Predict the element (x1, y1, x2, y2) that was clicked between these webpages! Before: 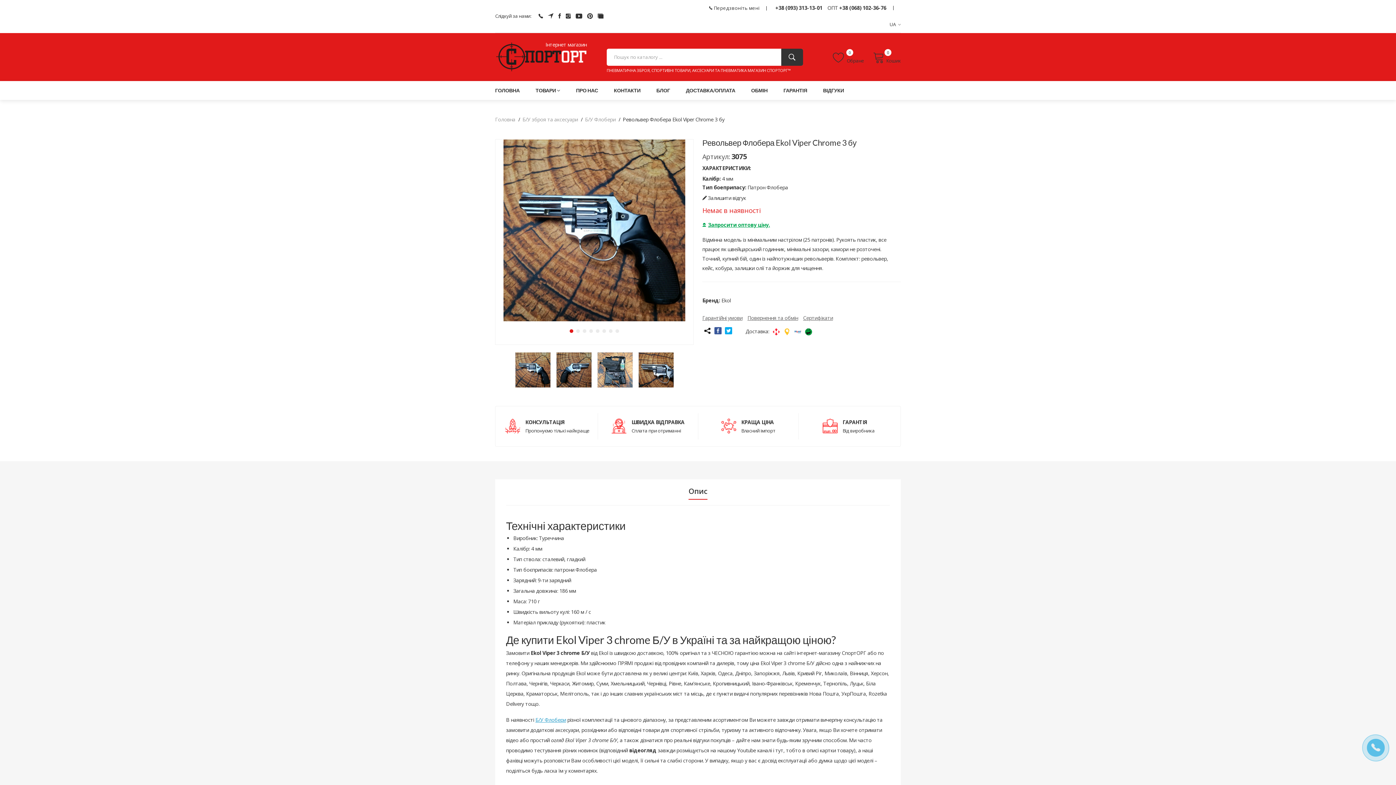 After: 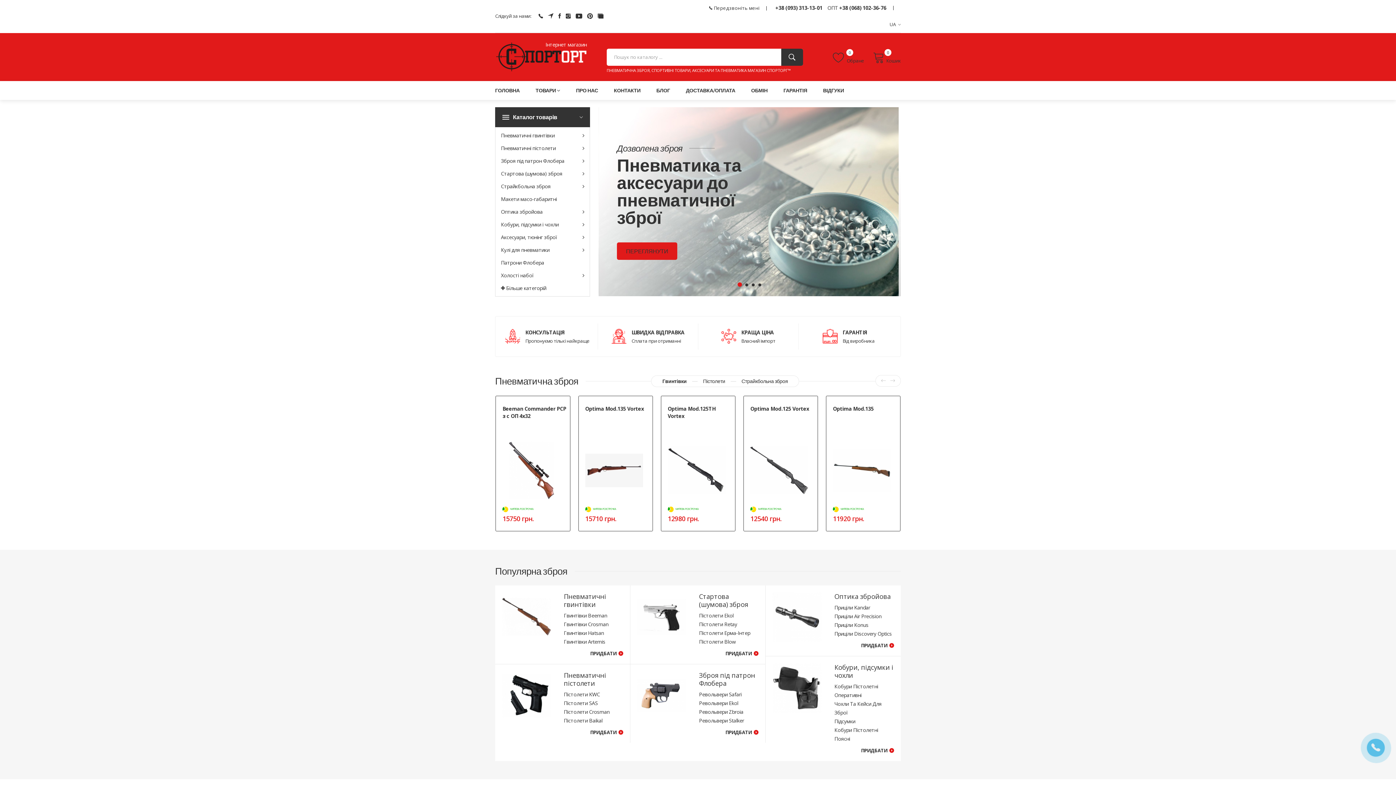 Action: label: ГОЛОВНА bbox: (495, 81, 527, 100)